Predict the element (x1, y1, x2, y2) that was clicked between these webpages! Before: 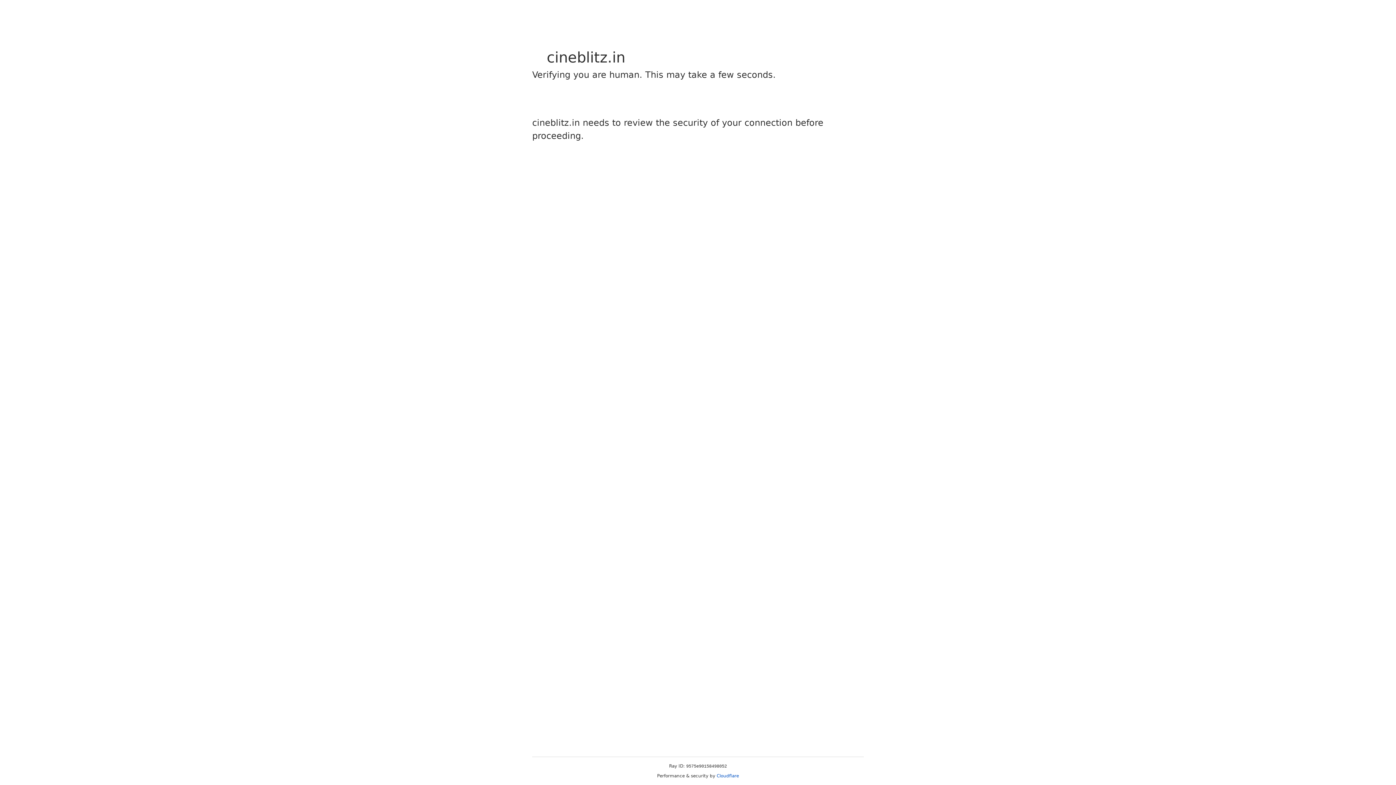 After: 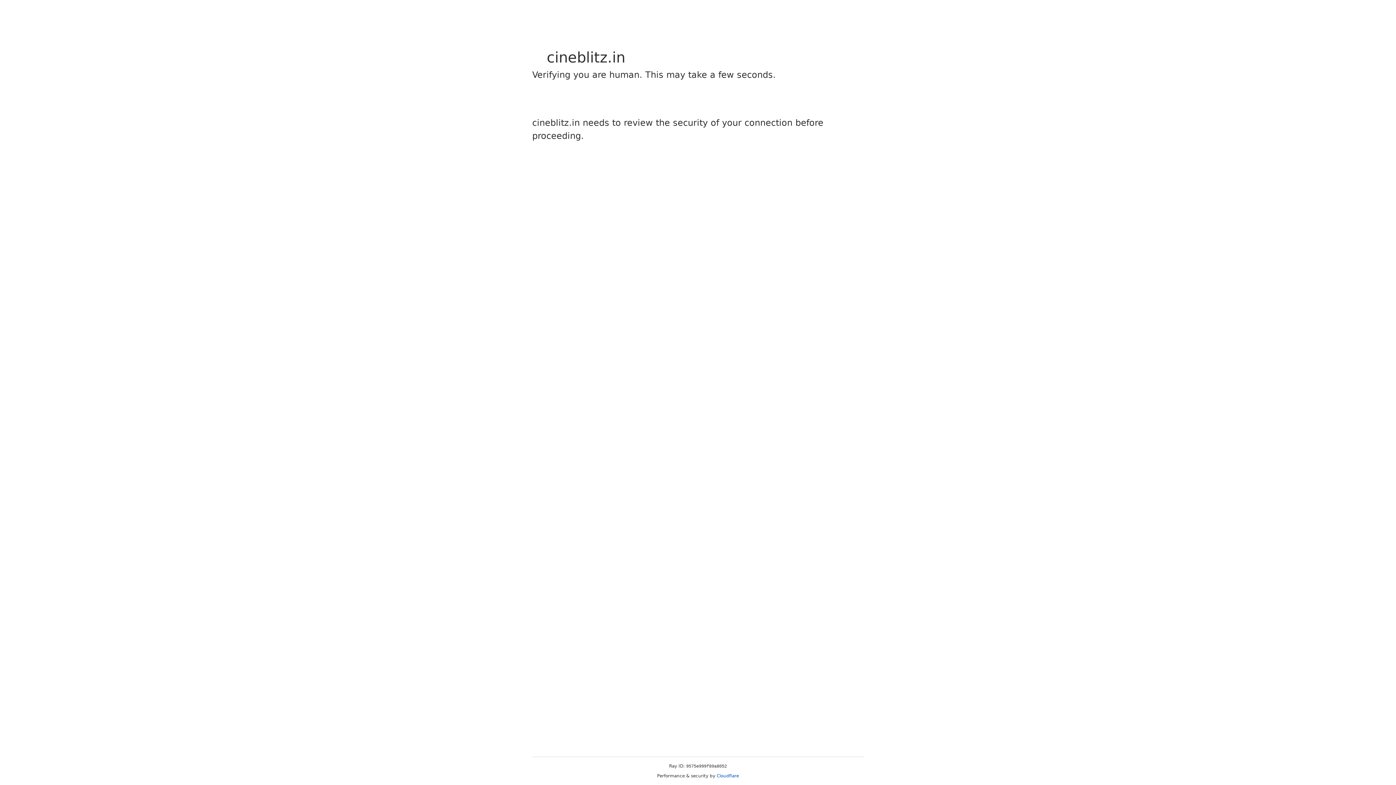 Action: label: Cloudflare bbox: (716, 773, 739, 778)